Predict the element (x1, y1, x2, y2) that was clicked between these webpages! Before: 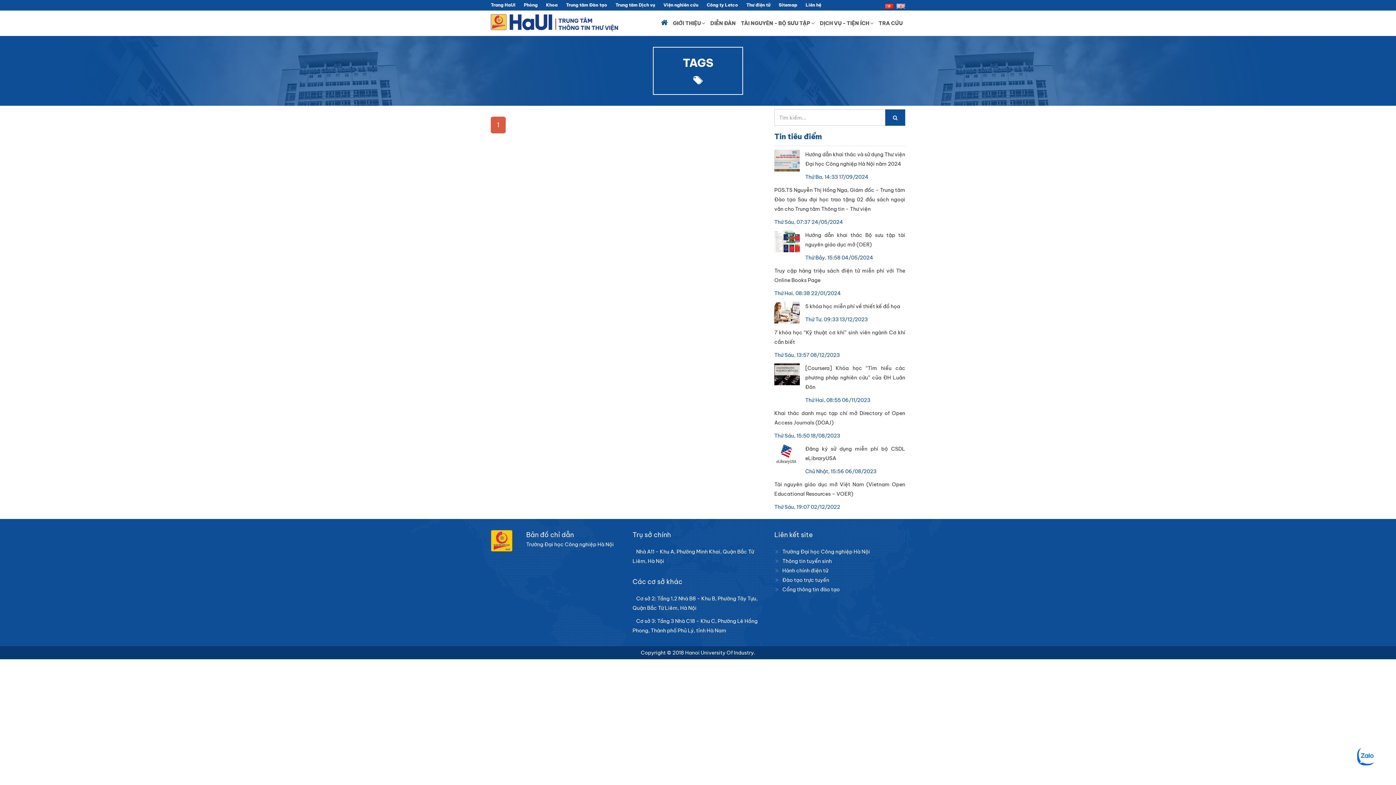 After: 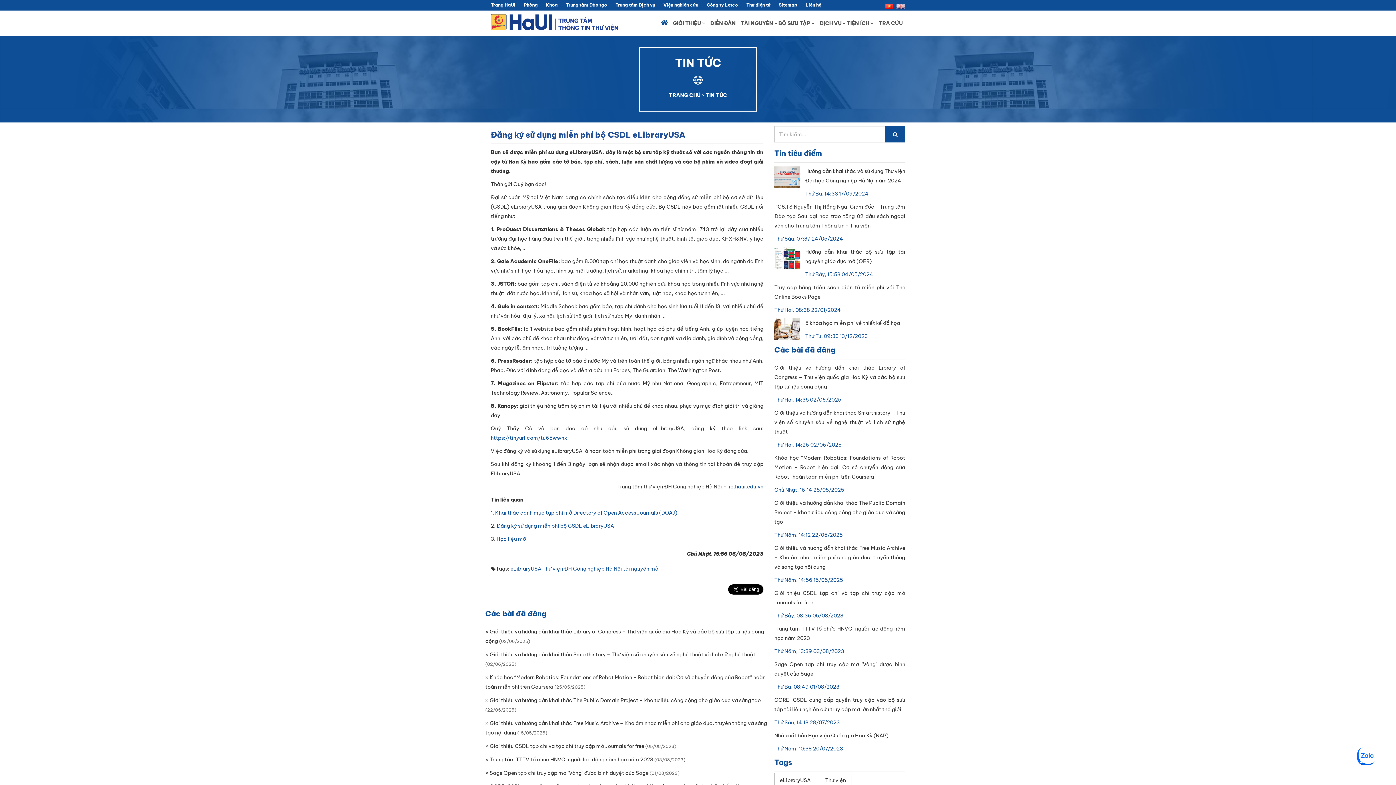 Action: label: Đăng ký sử dụng miễn phí bộ CSDL eLibraryUSA bbox: (805, 444, 905, 463)